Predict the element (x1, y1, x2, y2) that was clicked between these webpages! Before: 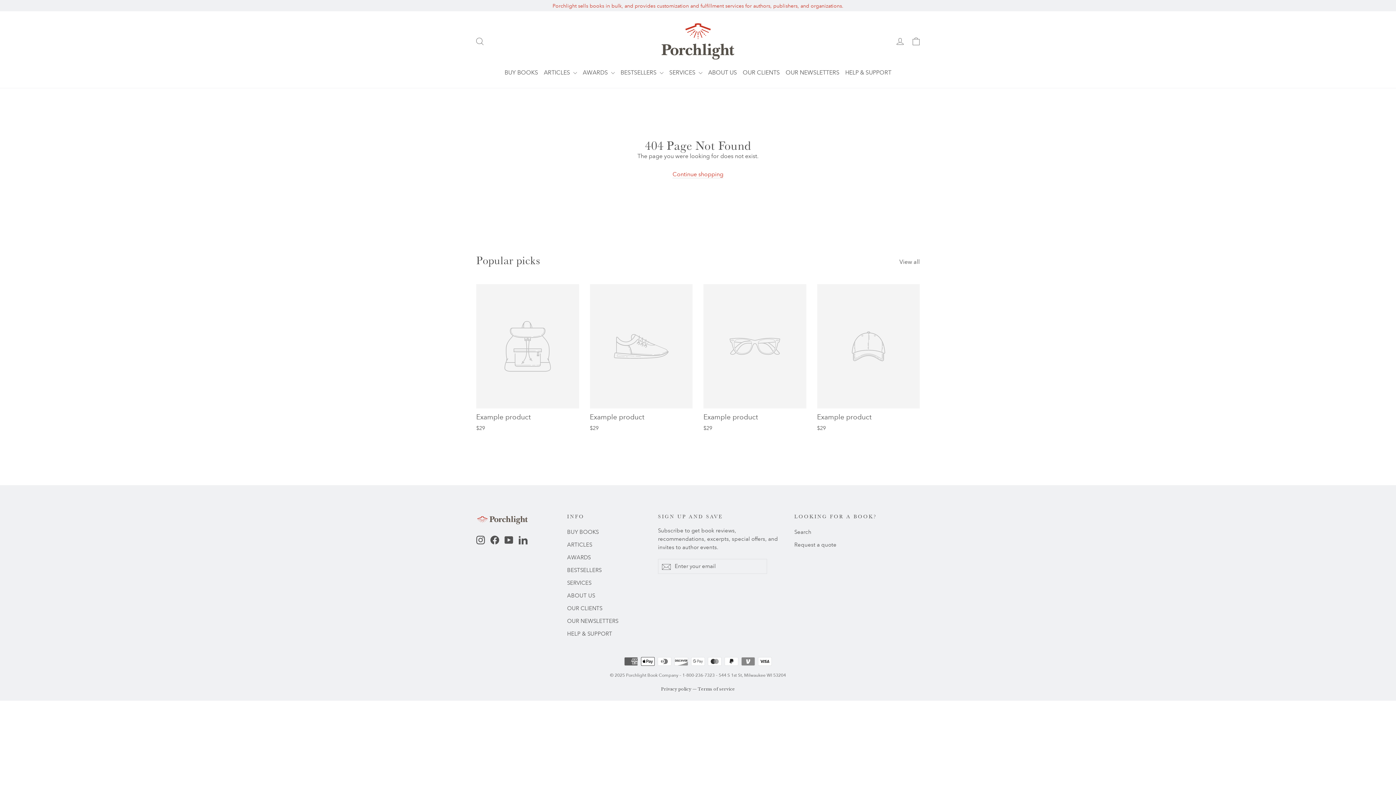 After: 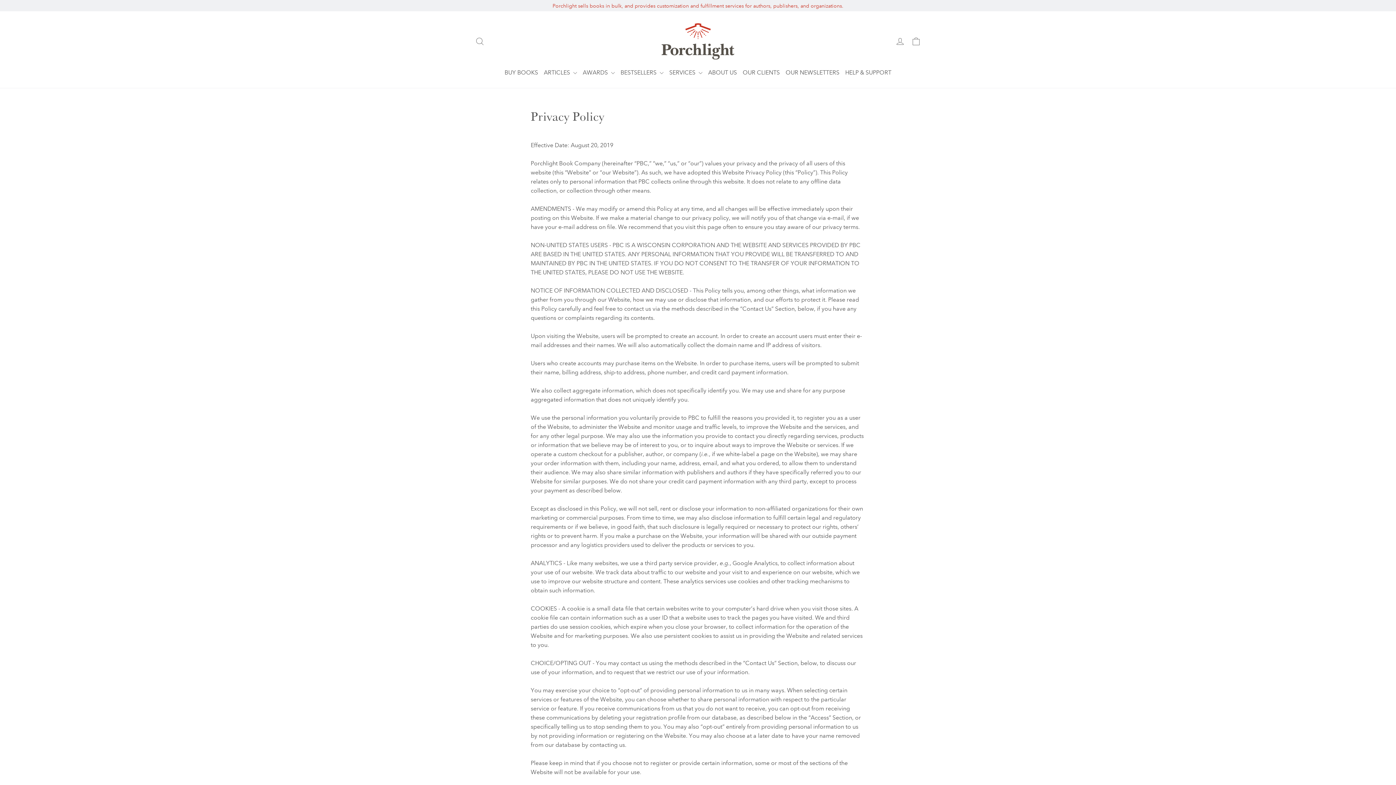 Action: bbox: (661, 687, 691, 692) label: Privacy policy